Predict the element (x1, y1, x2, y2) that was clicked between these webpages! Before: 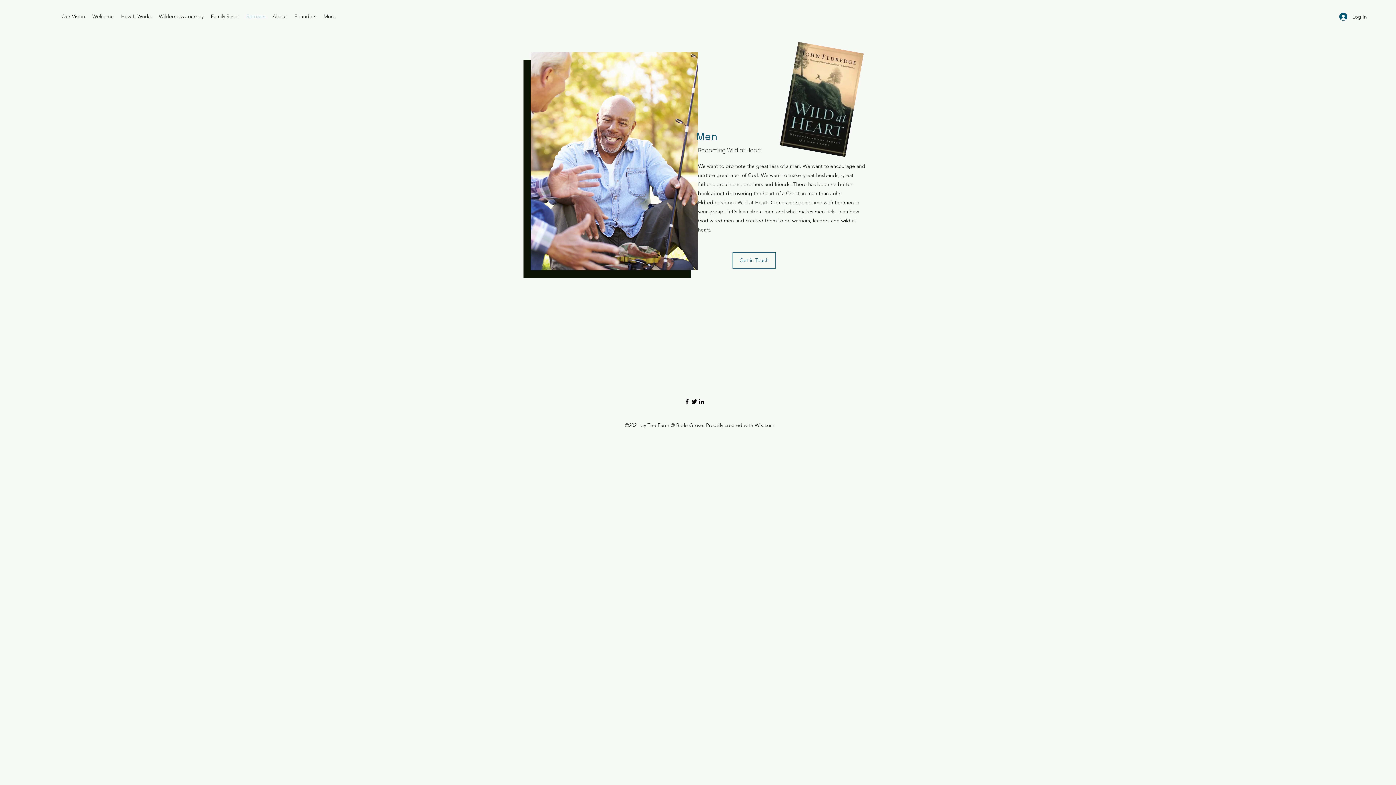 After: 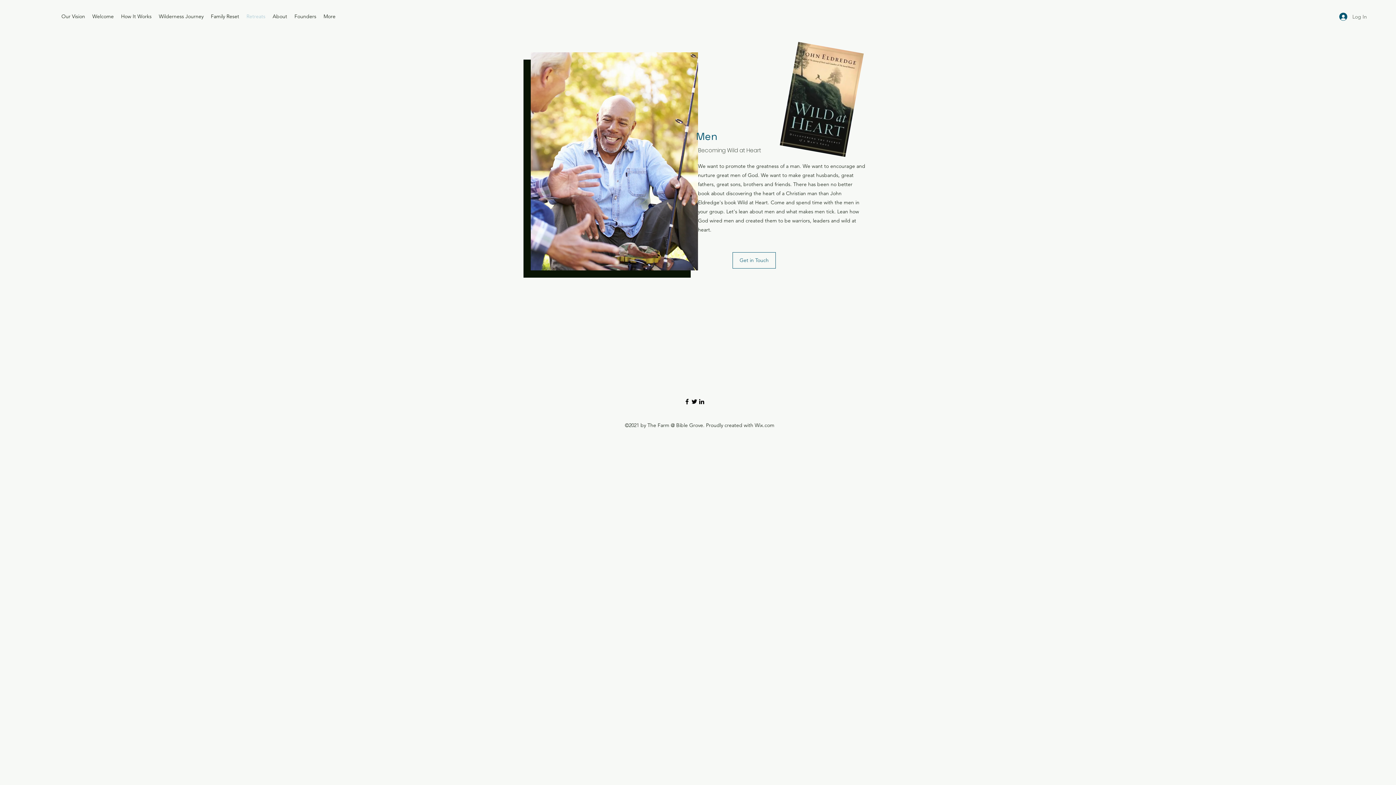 Action: bbox: (1334, 10, 1367, 23) label: Log In